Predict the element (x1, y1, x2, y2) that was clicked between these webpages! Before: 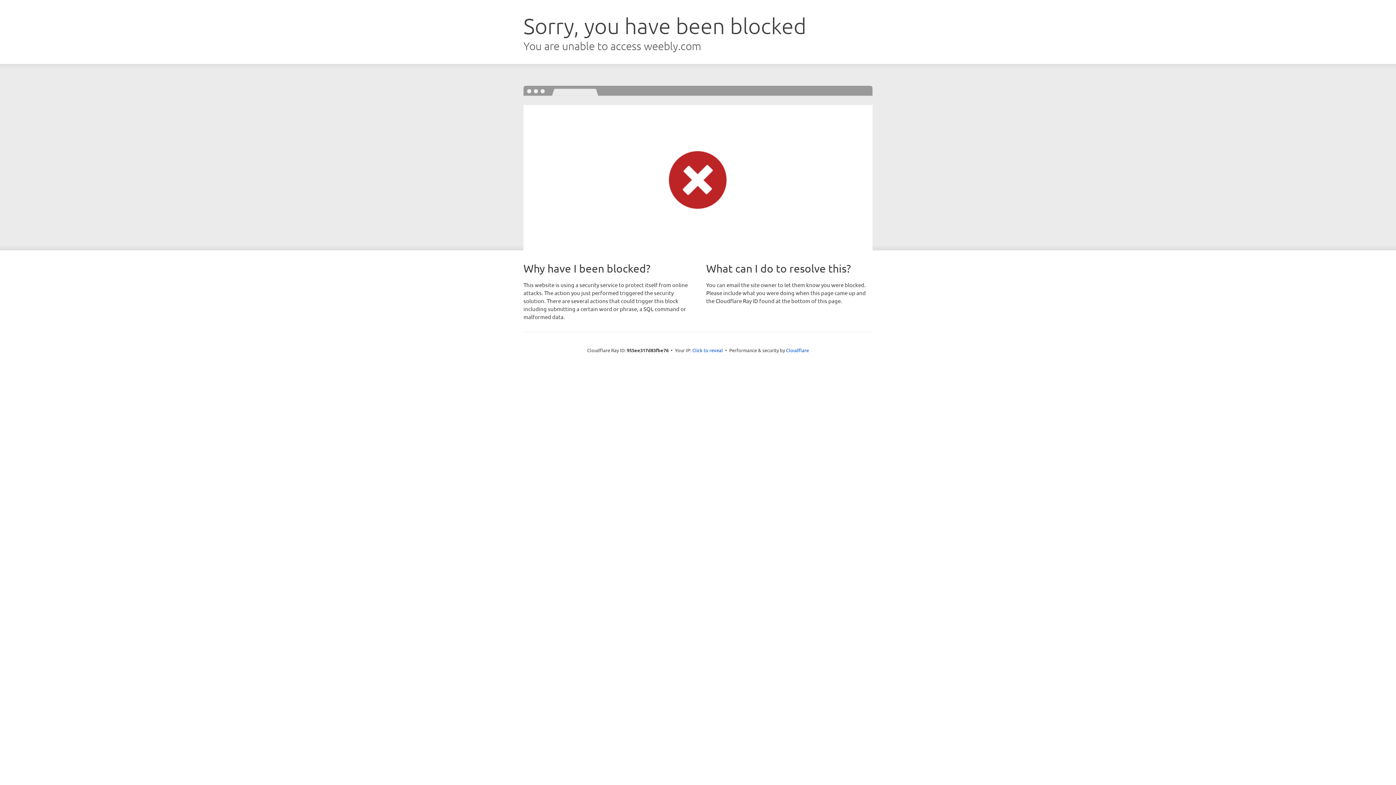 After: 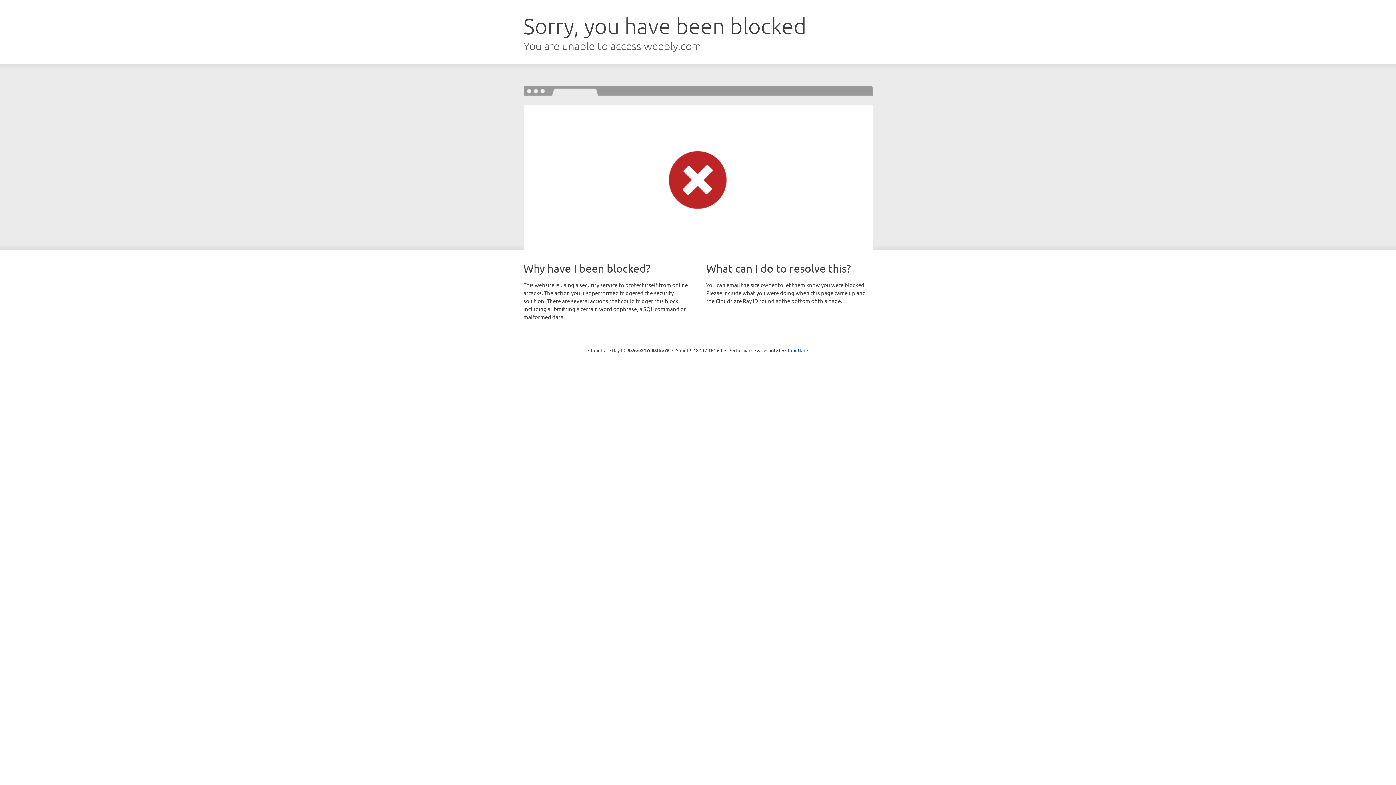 Action: label: Click to reveal bbox: (692, 346, 723, 353)